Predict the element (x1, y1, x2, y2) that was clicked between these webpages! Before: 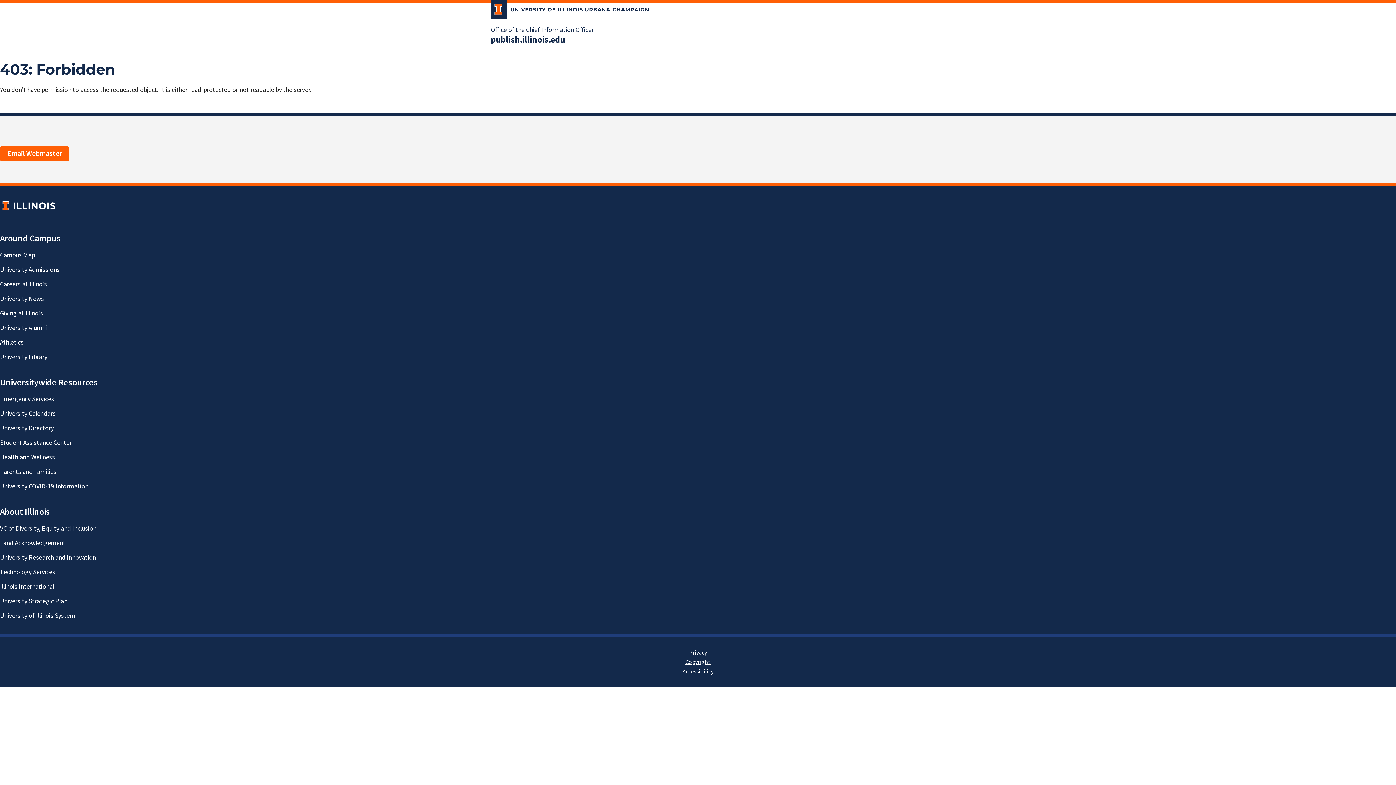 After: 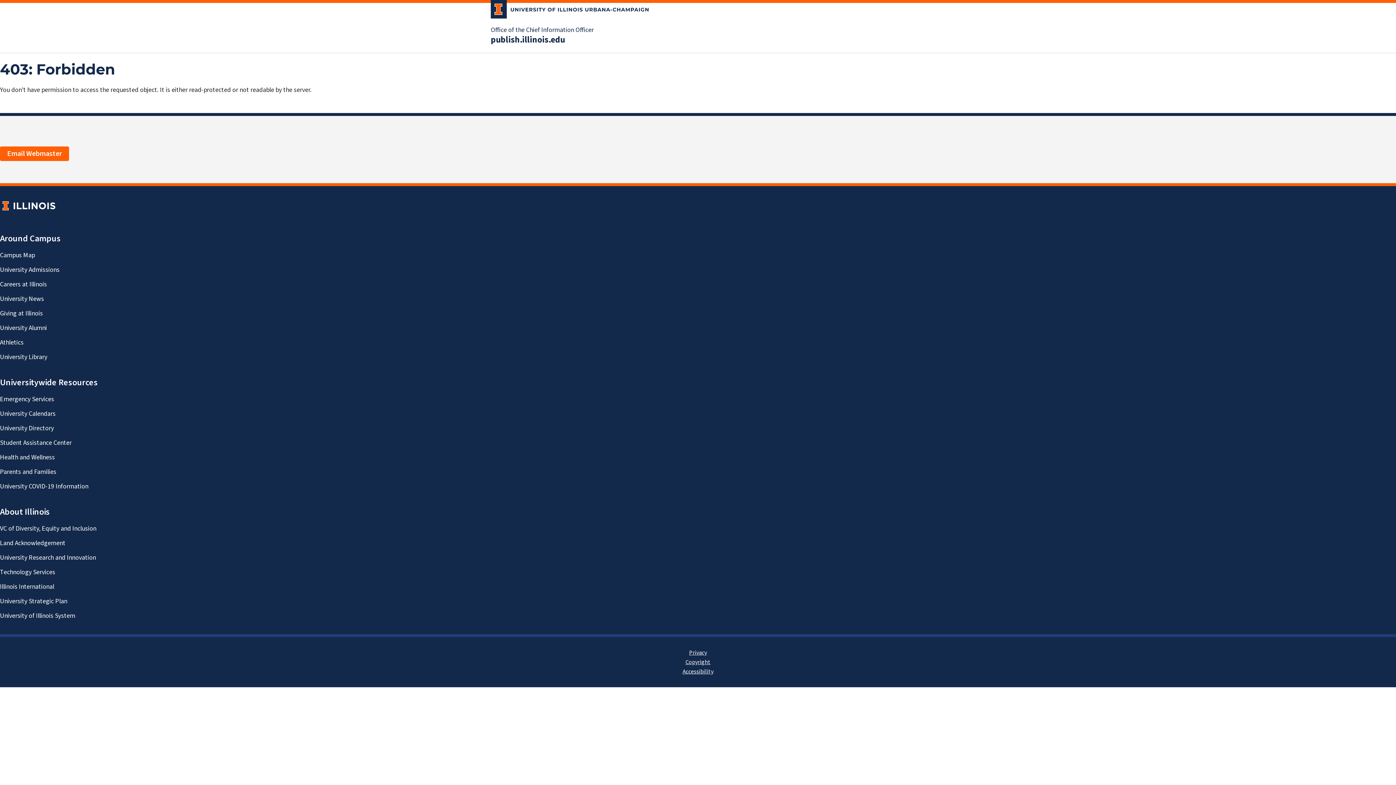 Action: label: publish.illinois.edu bbox: (490, 34, 565, 45)